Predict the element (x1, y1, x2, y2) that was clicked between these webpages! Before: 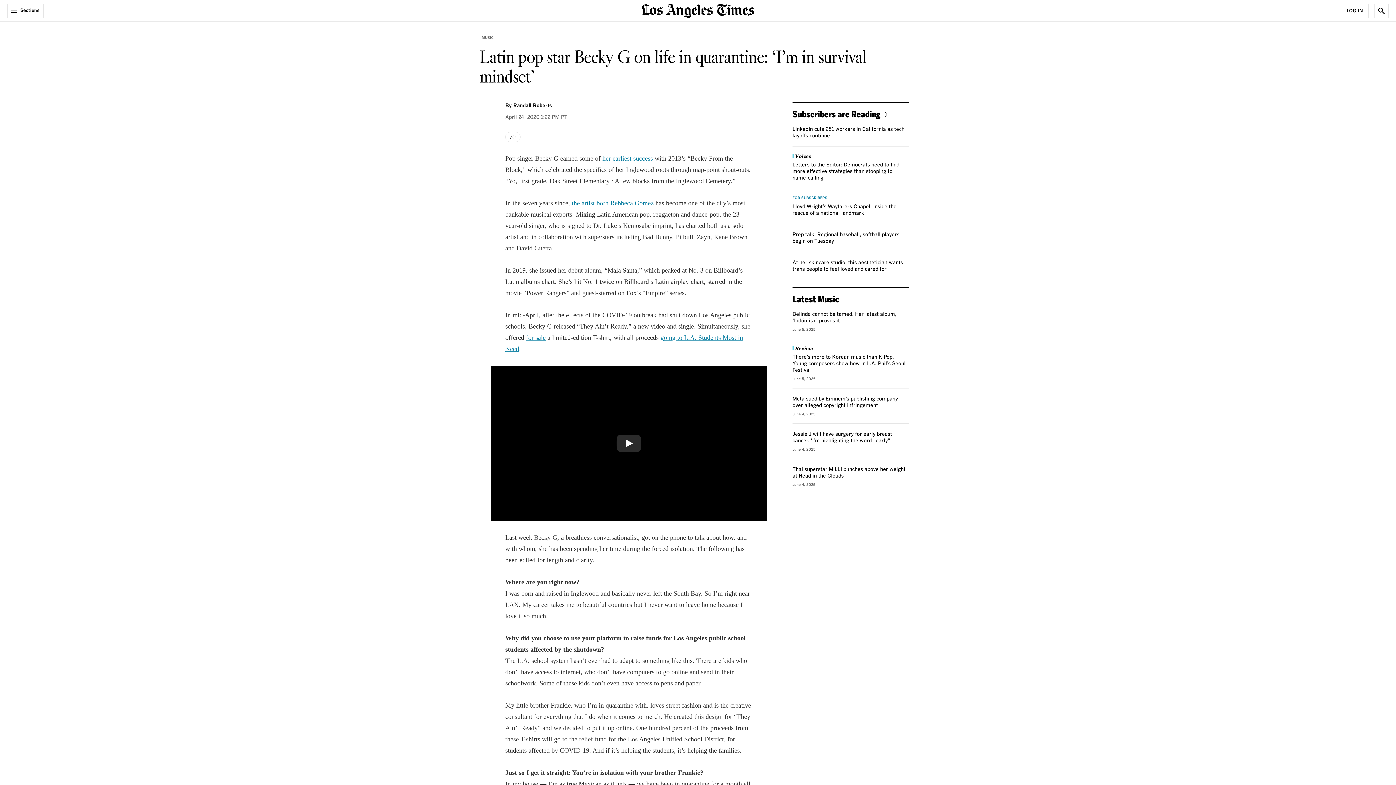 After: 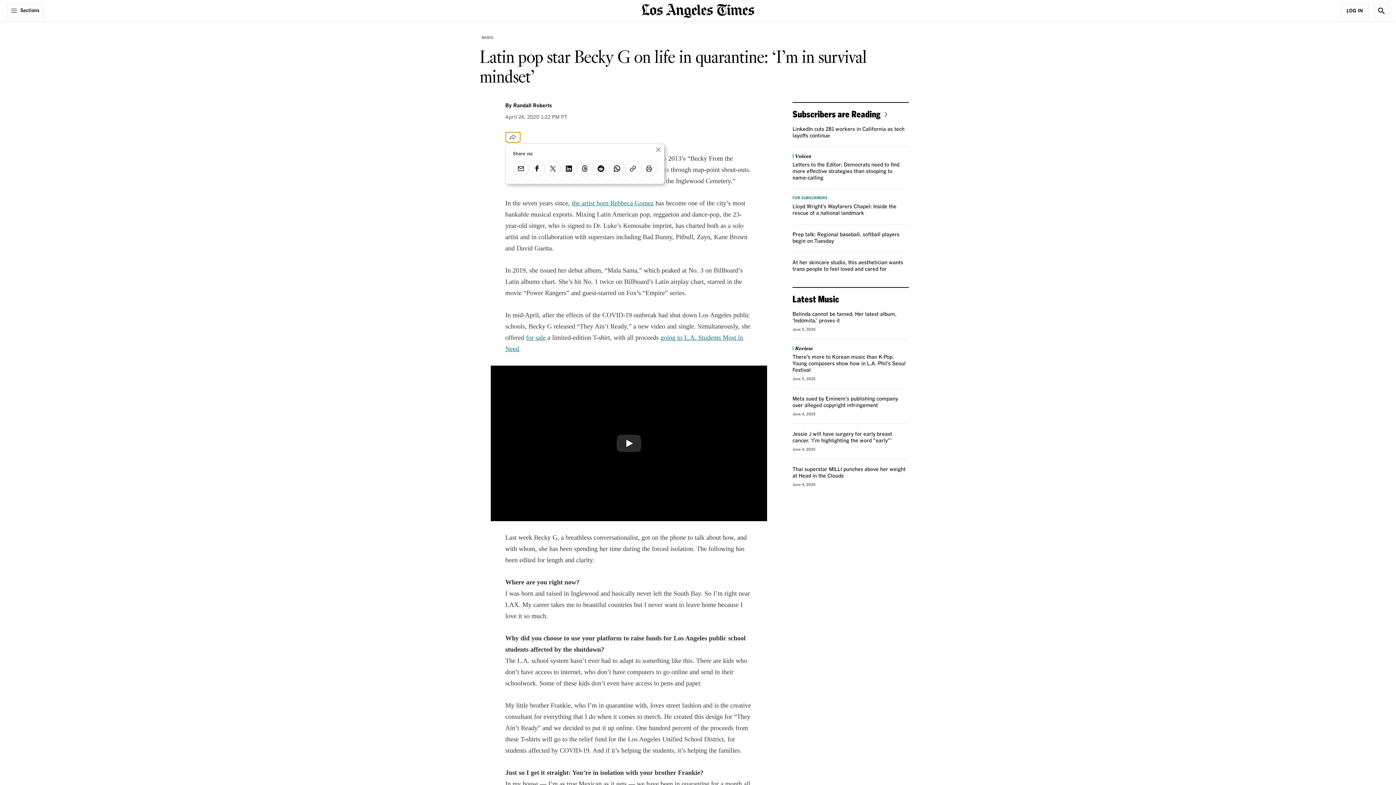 Action: label: Share bbox: (505, 132, 520, 142)